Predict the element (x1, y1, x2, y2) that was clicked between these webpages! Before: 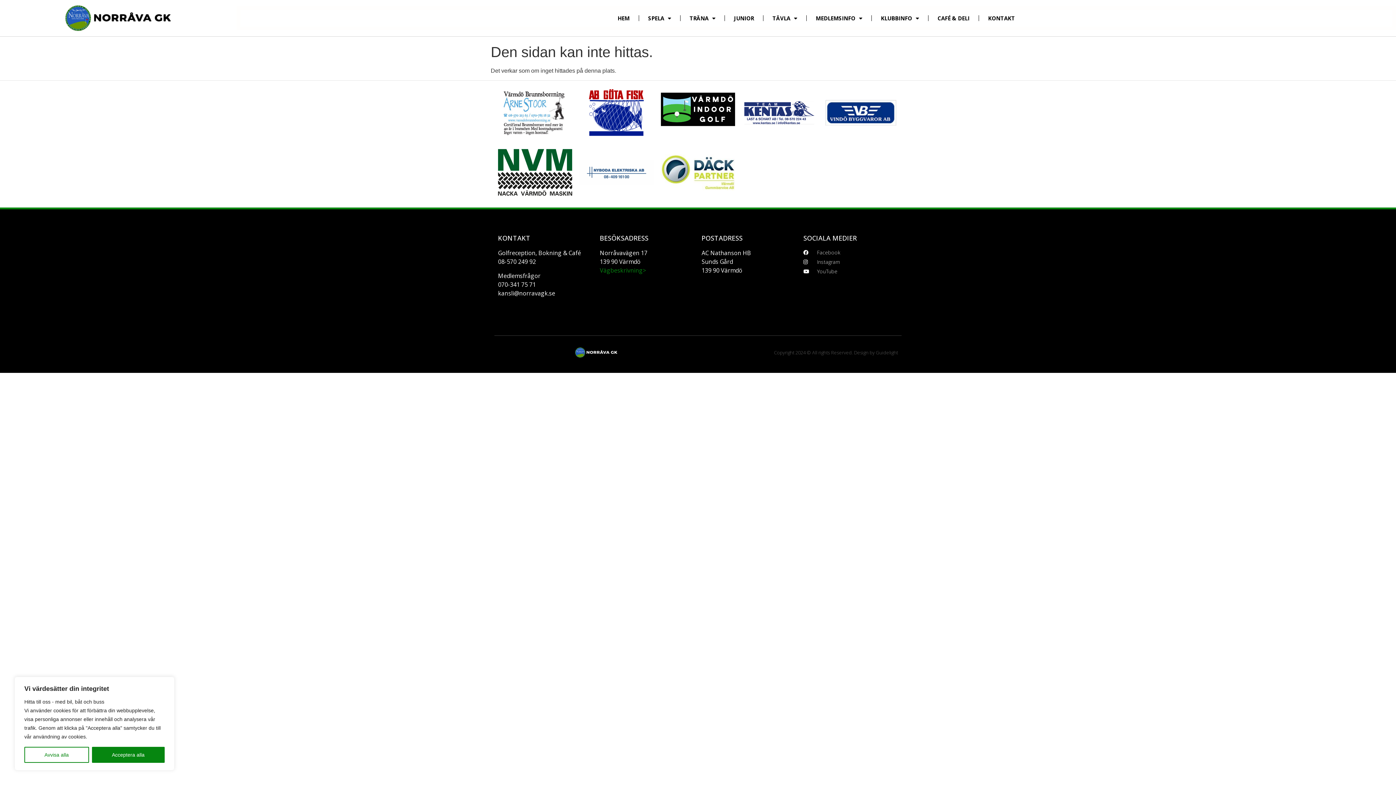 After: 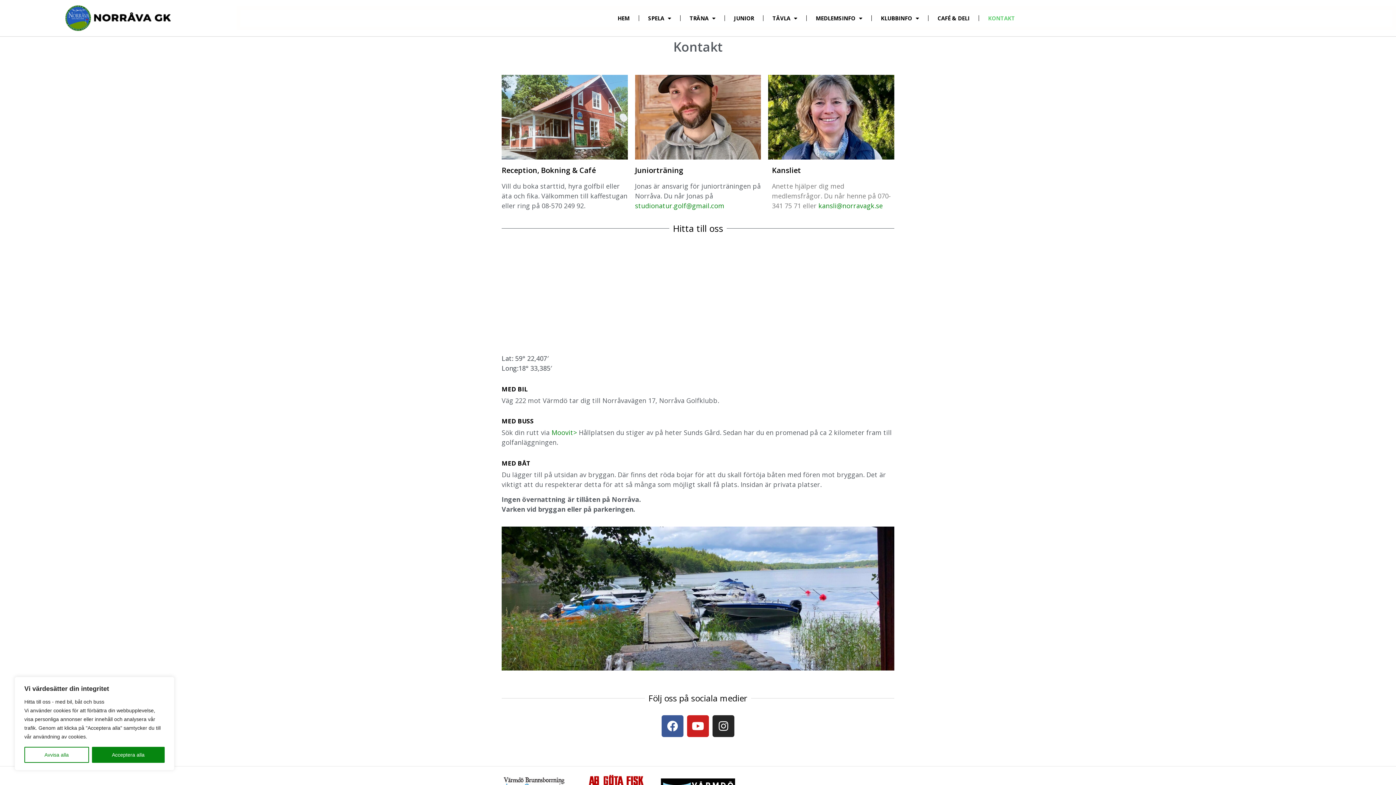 Action: label: KONTAKT bbox: (979, 9, 1024, 26)